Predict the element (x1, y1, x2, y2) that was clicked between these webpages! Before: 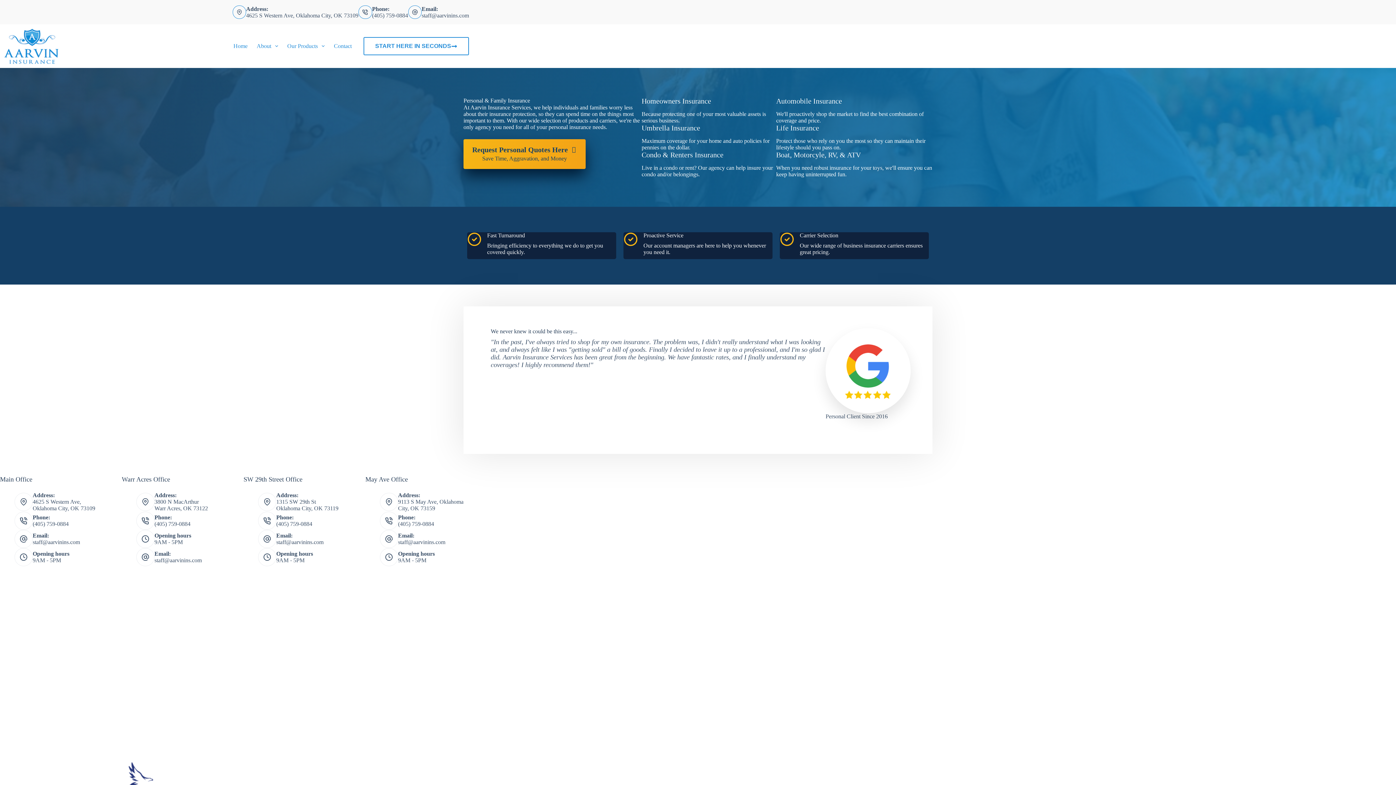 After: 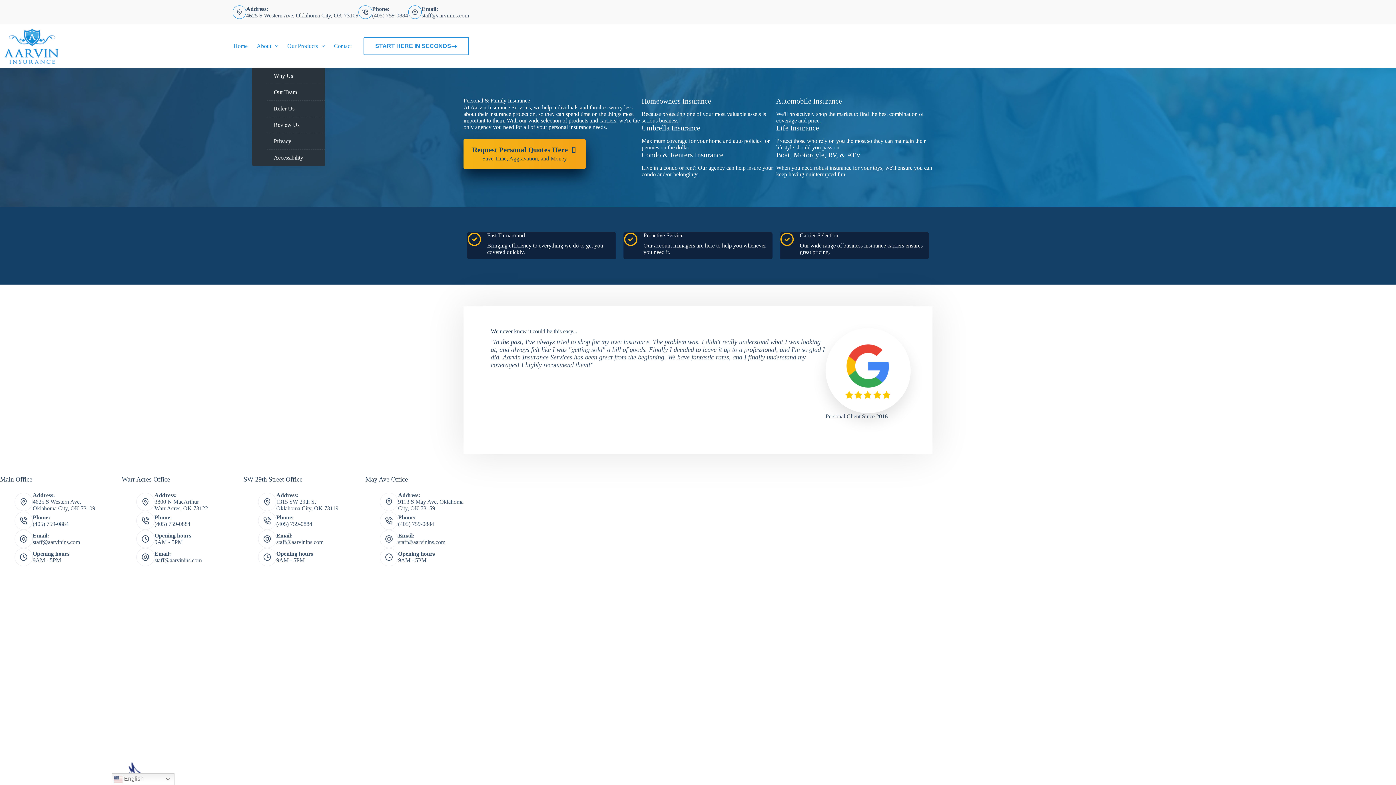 Action: bbox: (252, 24, 282, 68) label: About